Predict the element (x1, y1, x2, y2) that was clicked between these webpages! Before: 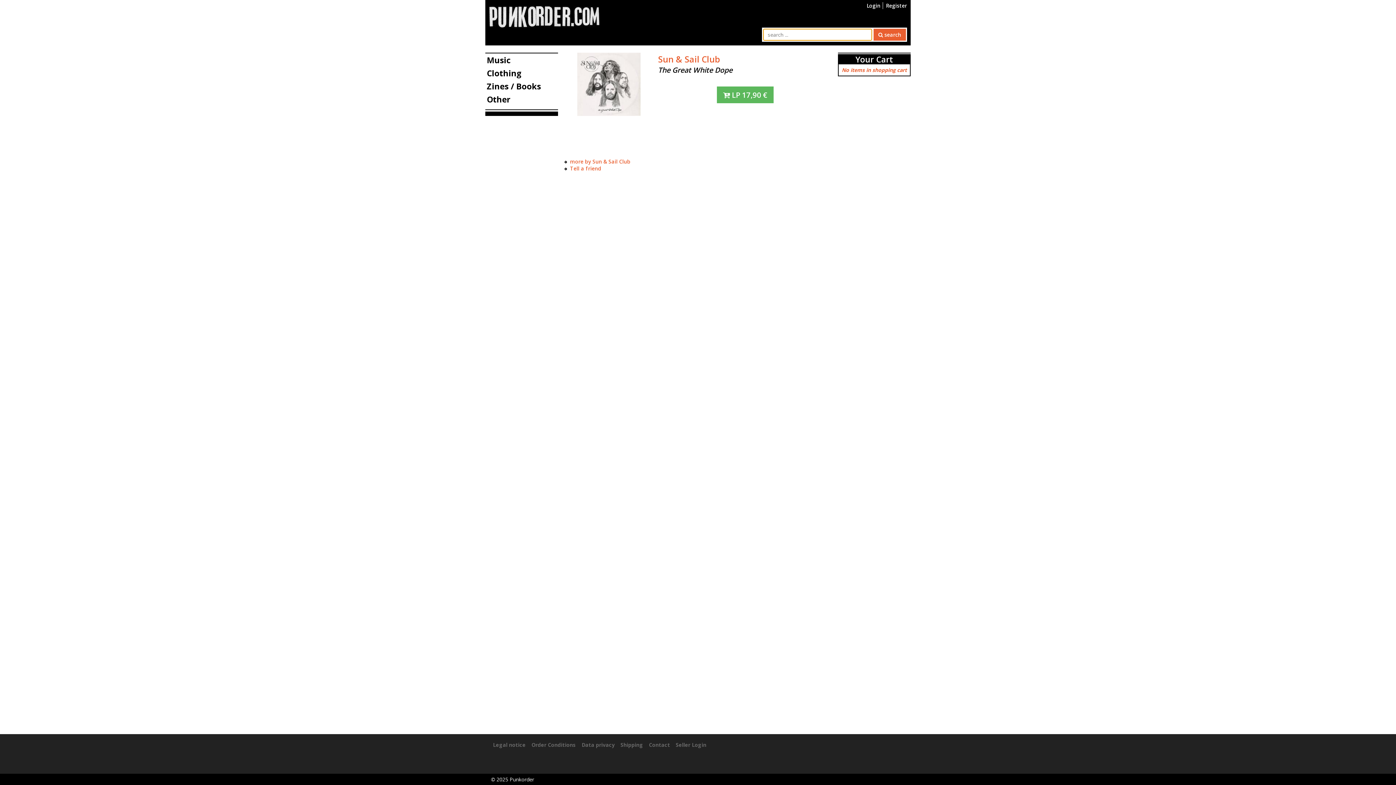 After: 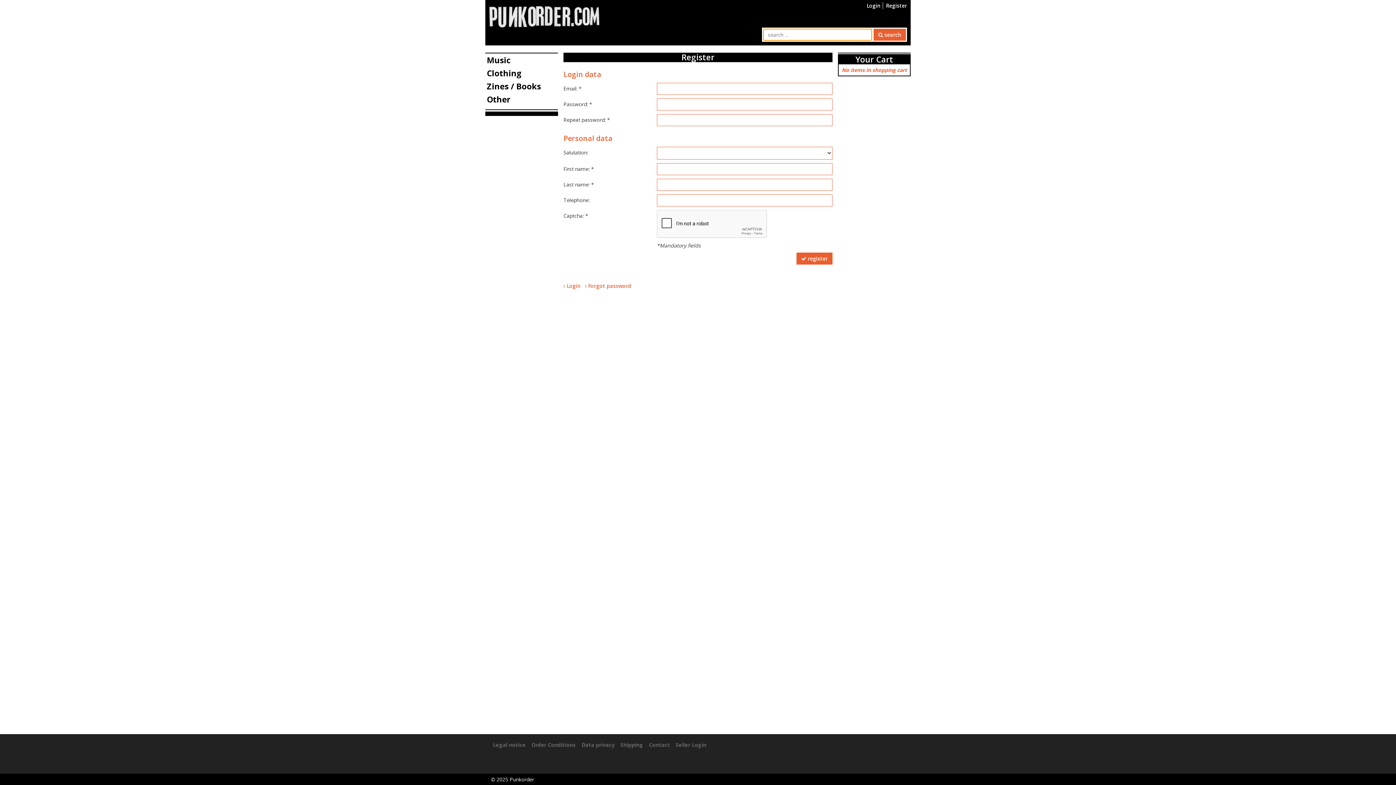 Action: label: Register bbox: (886, 2, 907, 9)